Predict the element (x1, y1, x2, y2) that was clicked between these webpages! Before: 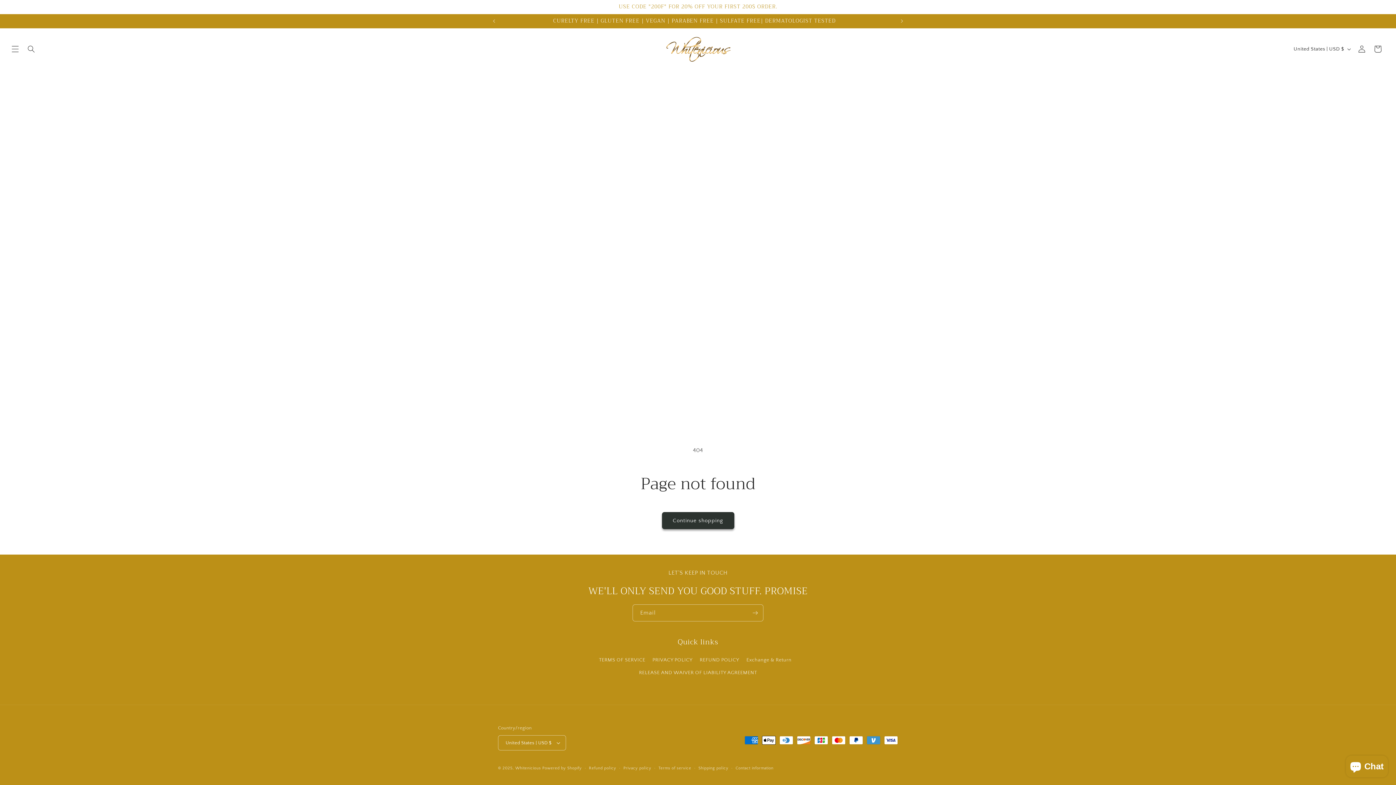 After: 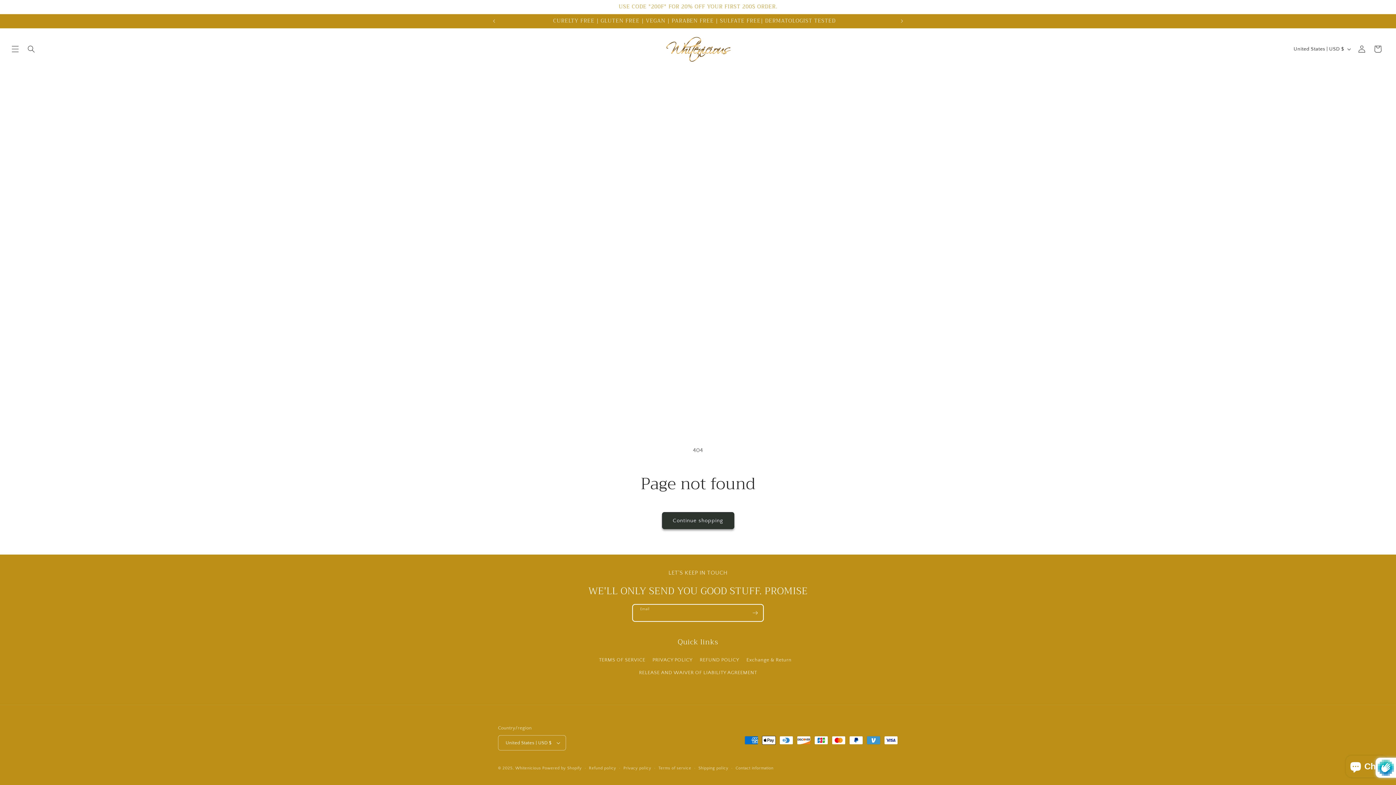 Action: bbox: (747, 604, 763, 621) label: Subscribe